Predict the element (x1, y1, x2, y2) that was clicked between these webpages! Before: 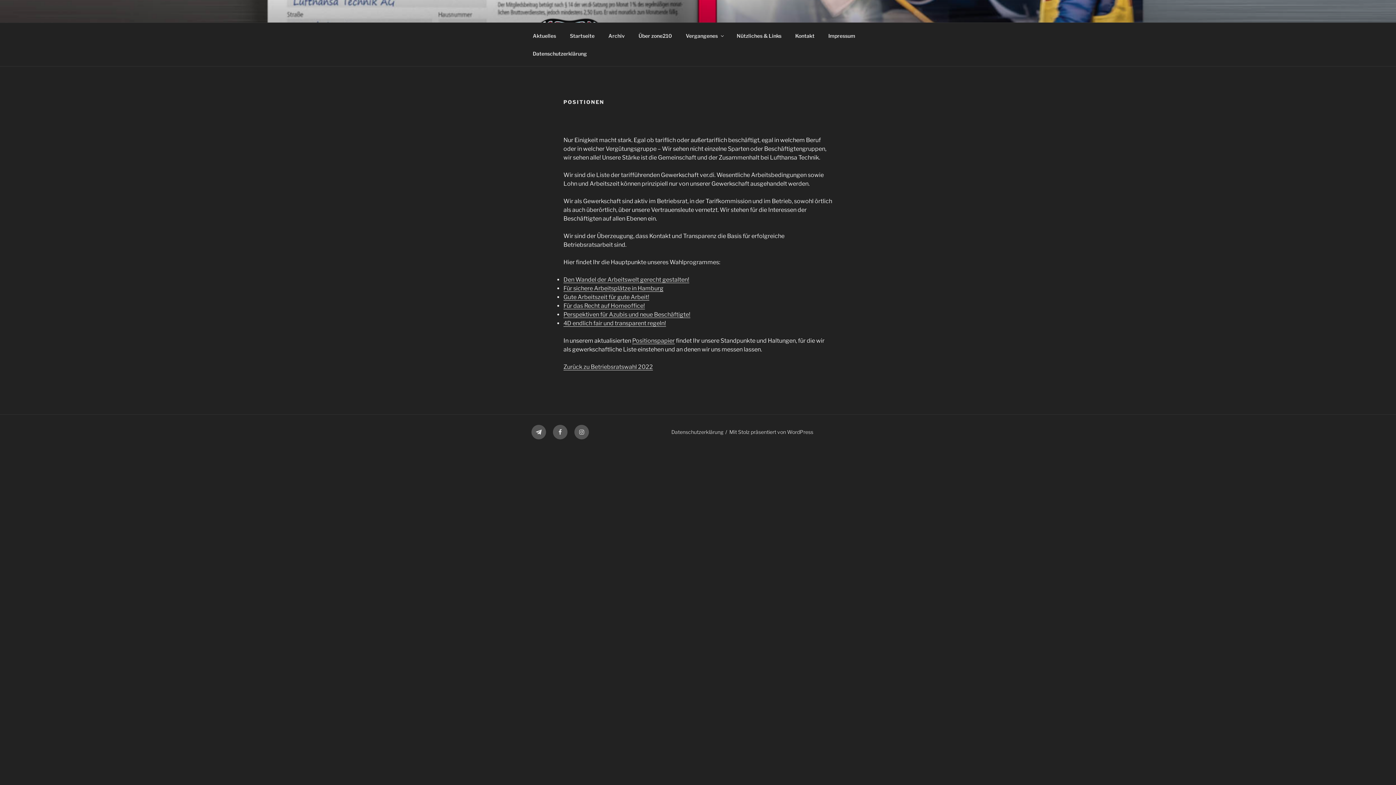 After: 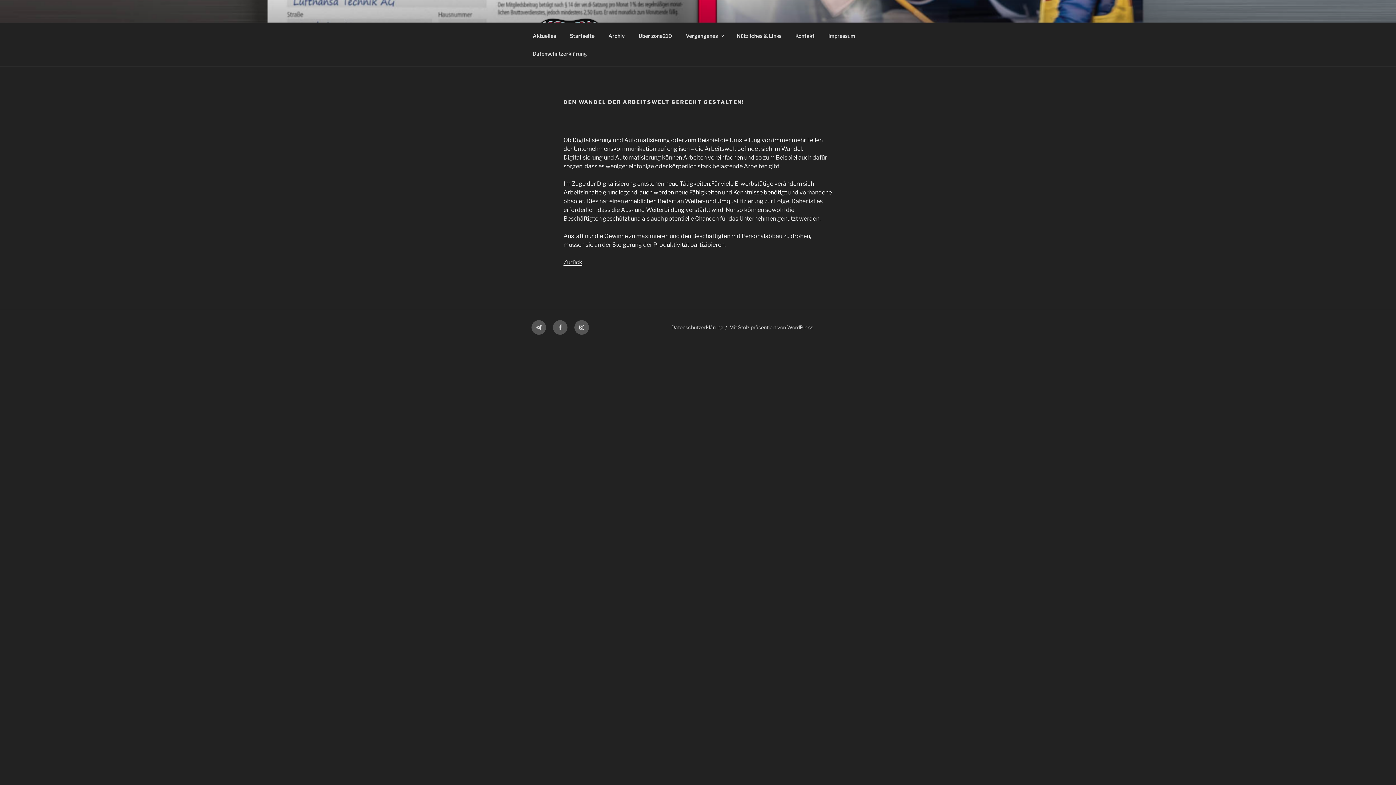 Action: bbox: (563, 276, 689, 283) label: Den Wandel der Arbeitswelt gerecht gestalten!